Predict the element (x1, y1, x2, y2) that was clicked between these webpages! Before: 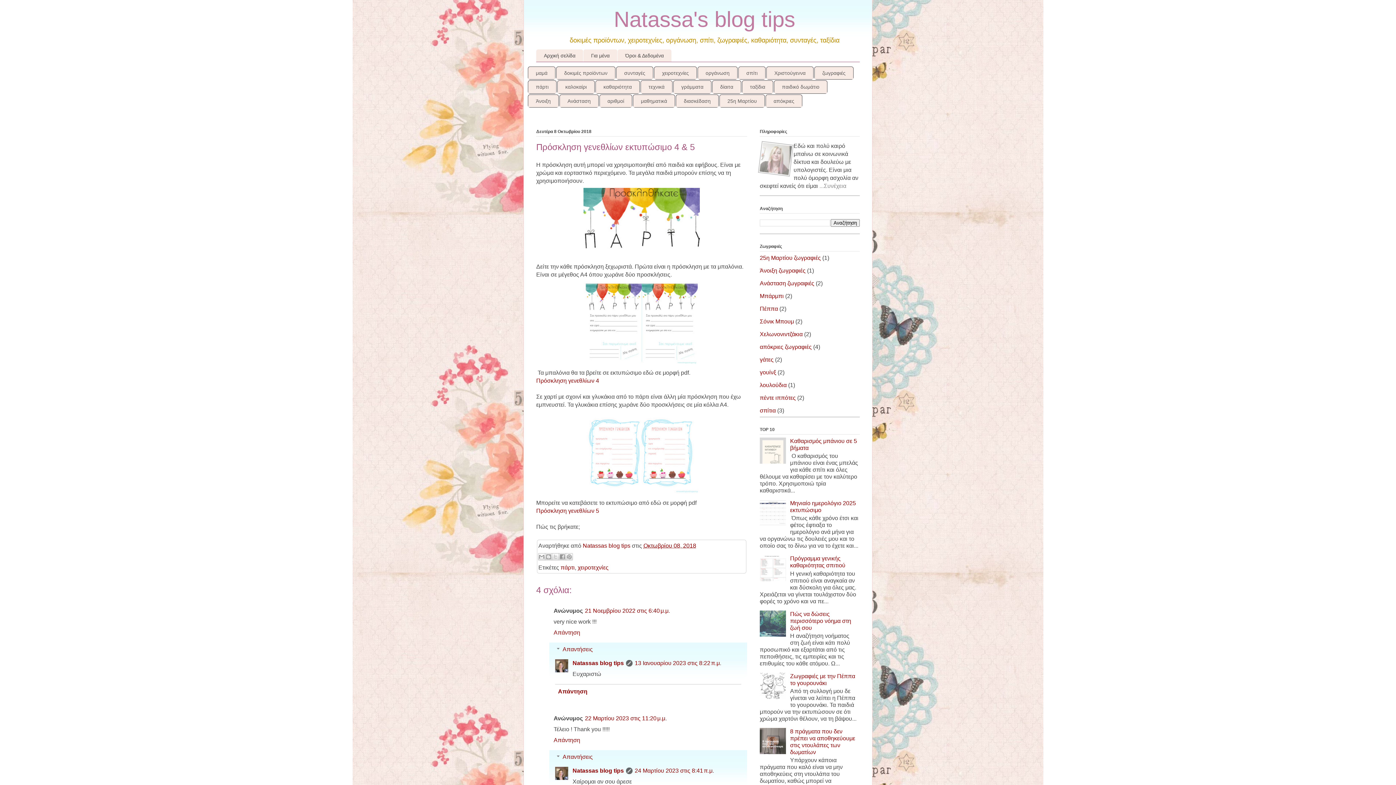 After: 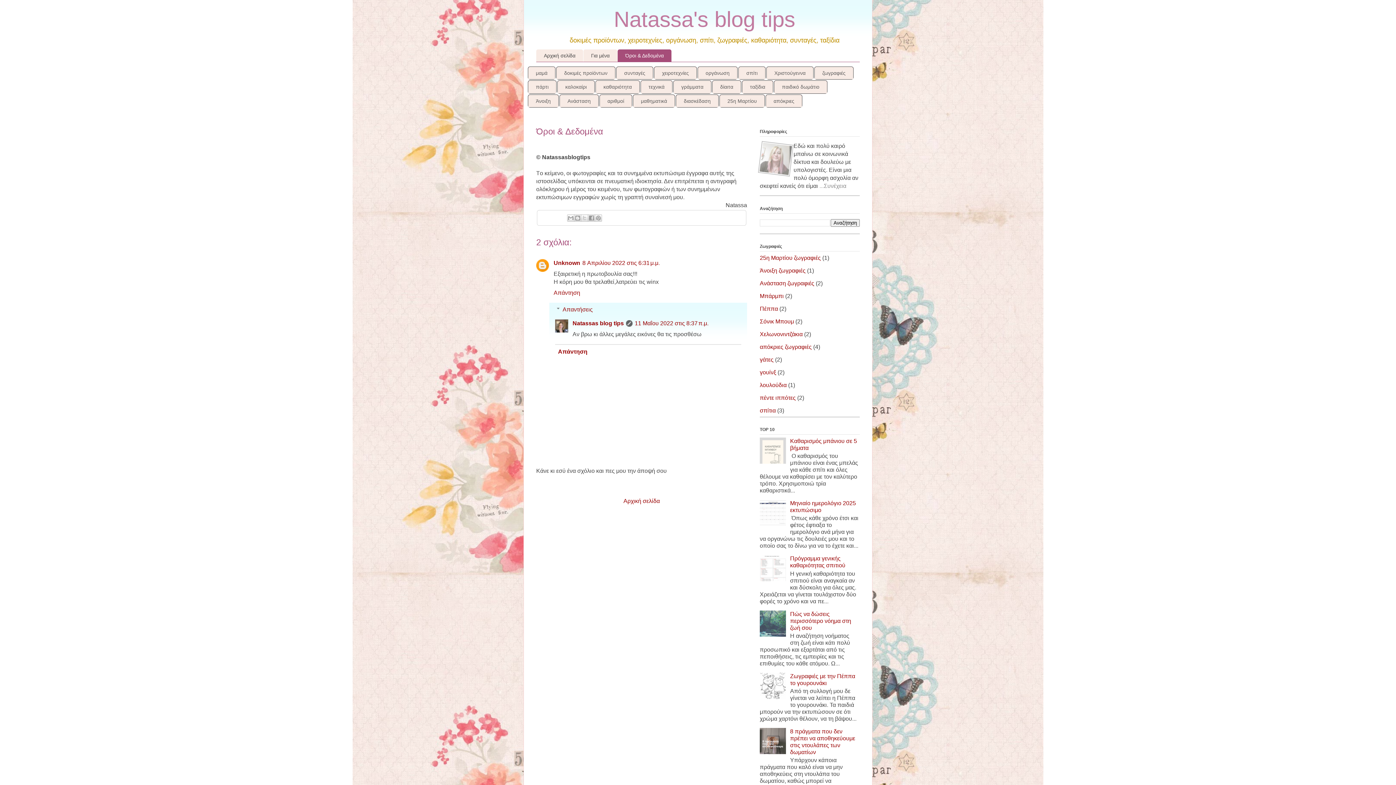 Action: label: Όροι & Δεδομένα bbox: (617, 49, 671, 61)